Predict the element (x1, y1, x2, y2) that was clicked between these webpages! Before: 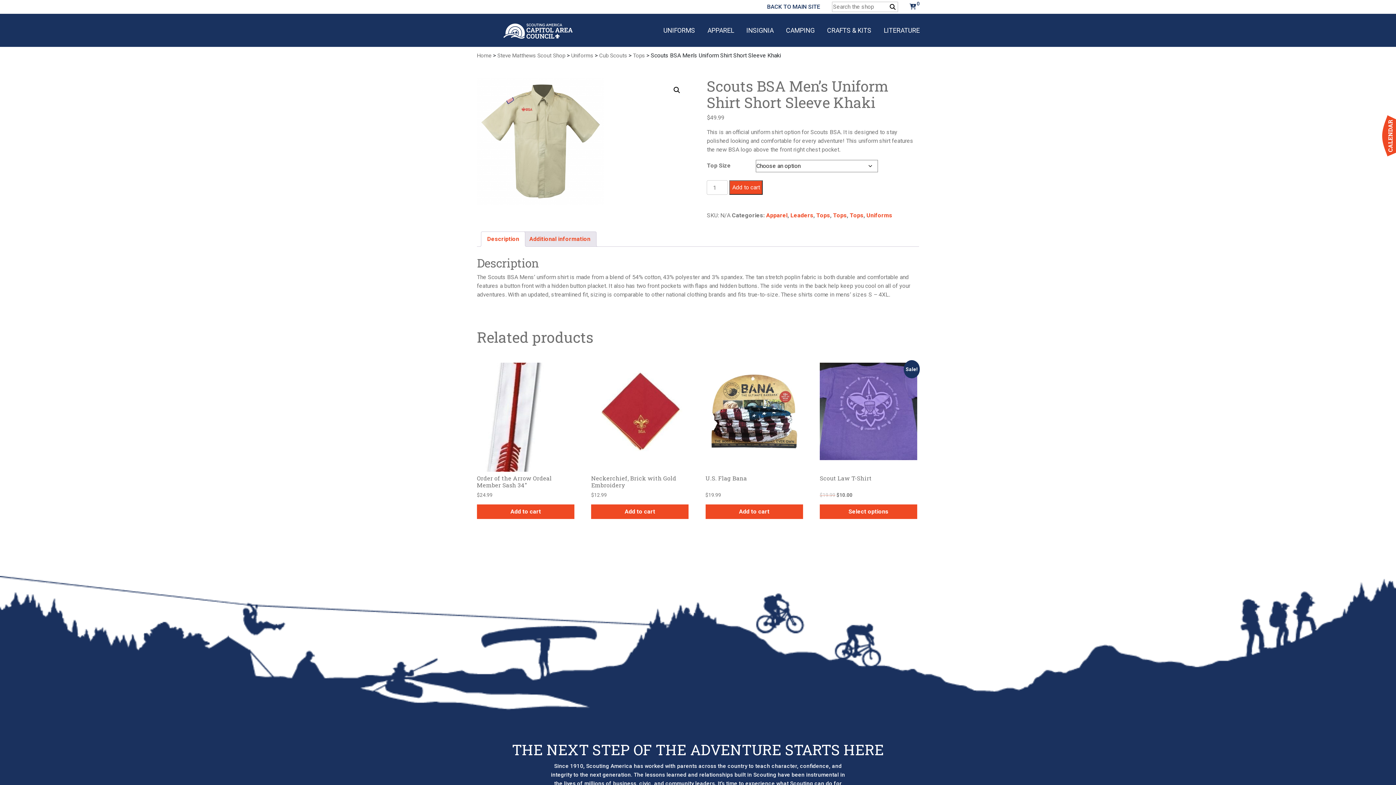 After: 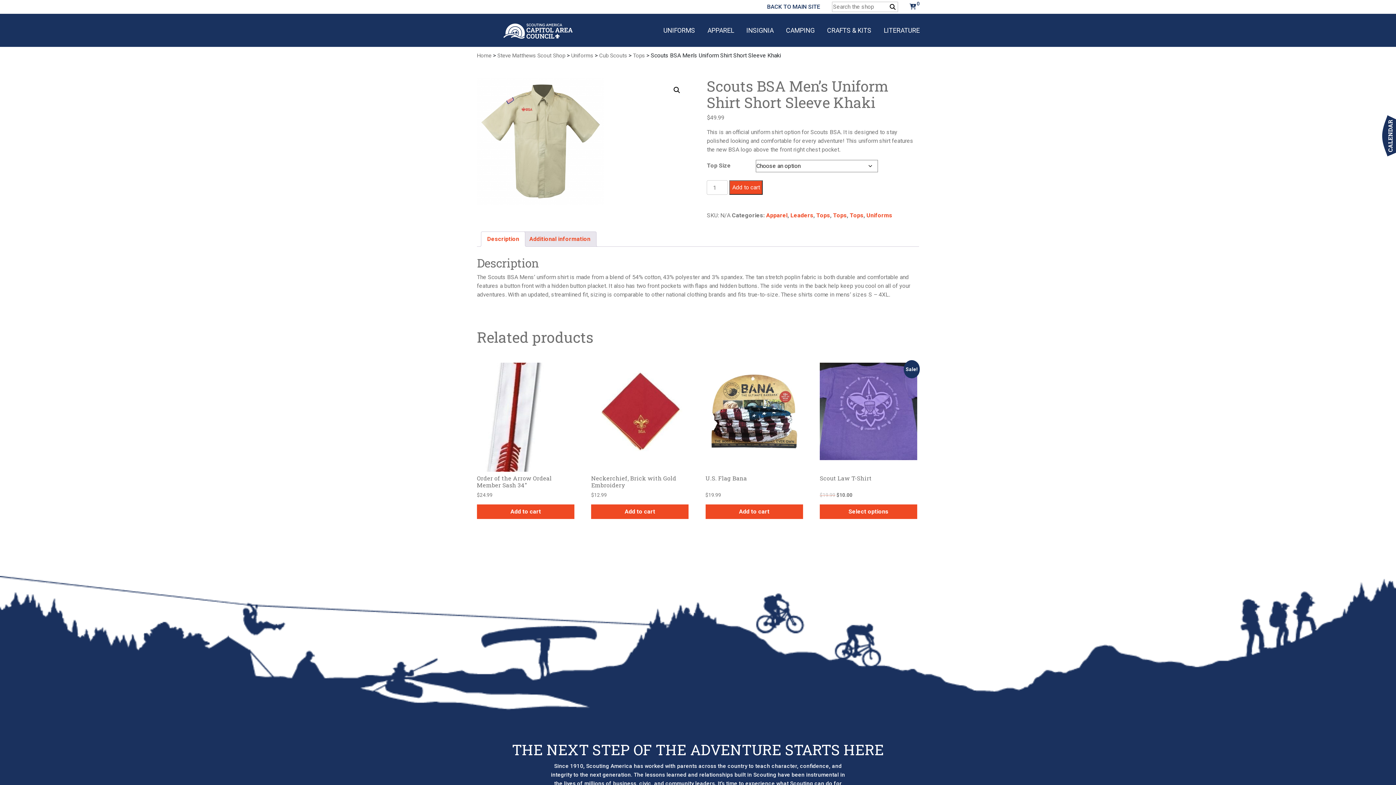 Action: bbox: (1382, 112, 1396, 159)